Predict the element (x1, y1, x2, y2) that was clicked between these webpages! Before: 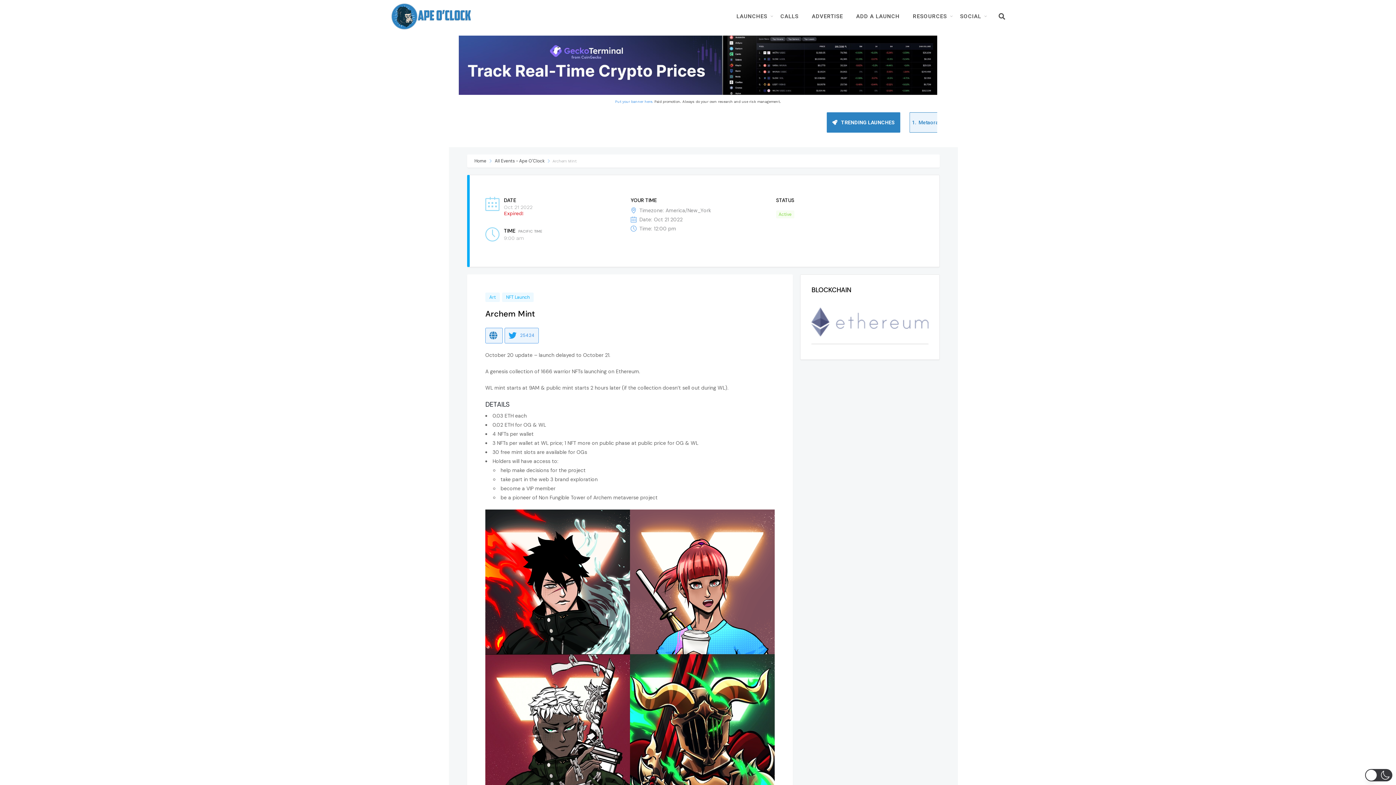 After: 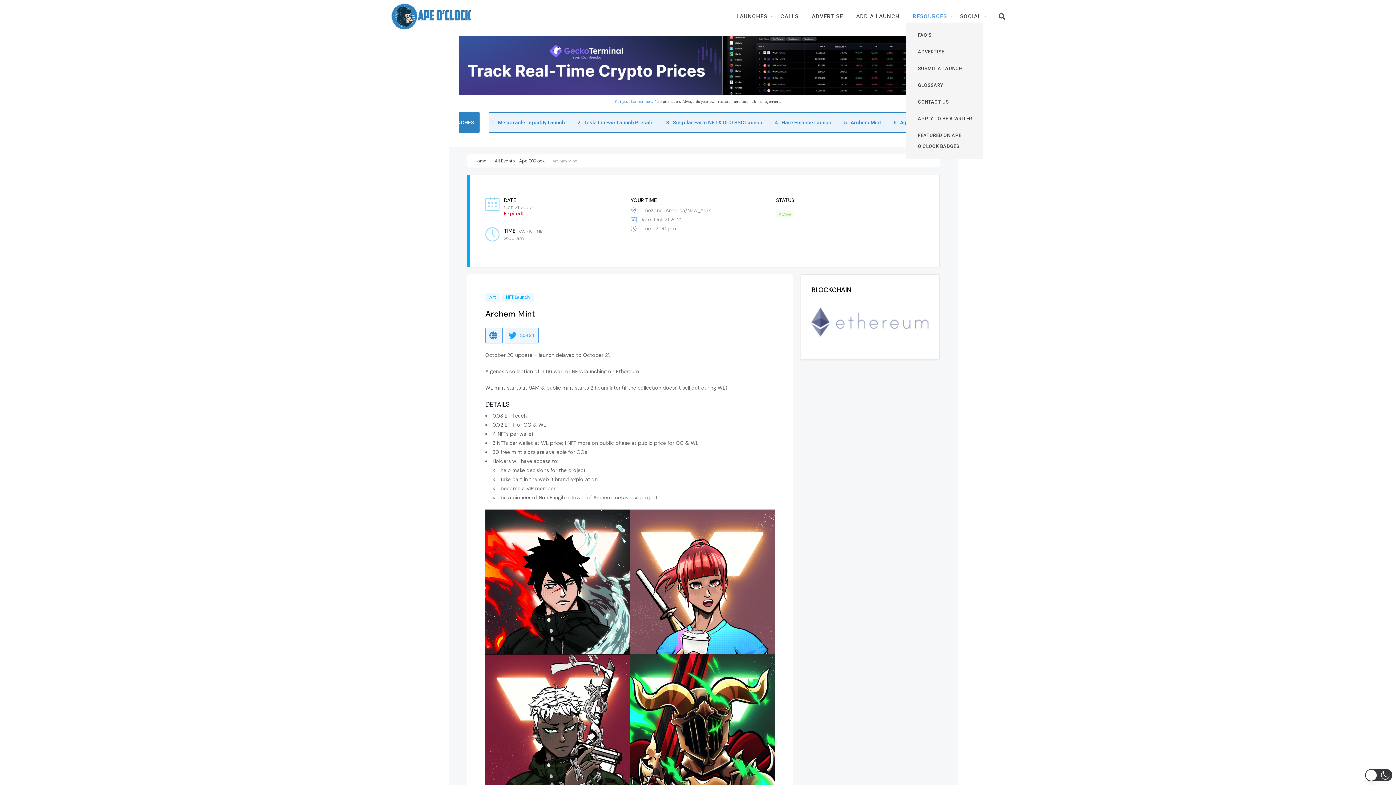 Action: bbox: (906, 13, 953, 18) label: RESOURCES